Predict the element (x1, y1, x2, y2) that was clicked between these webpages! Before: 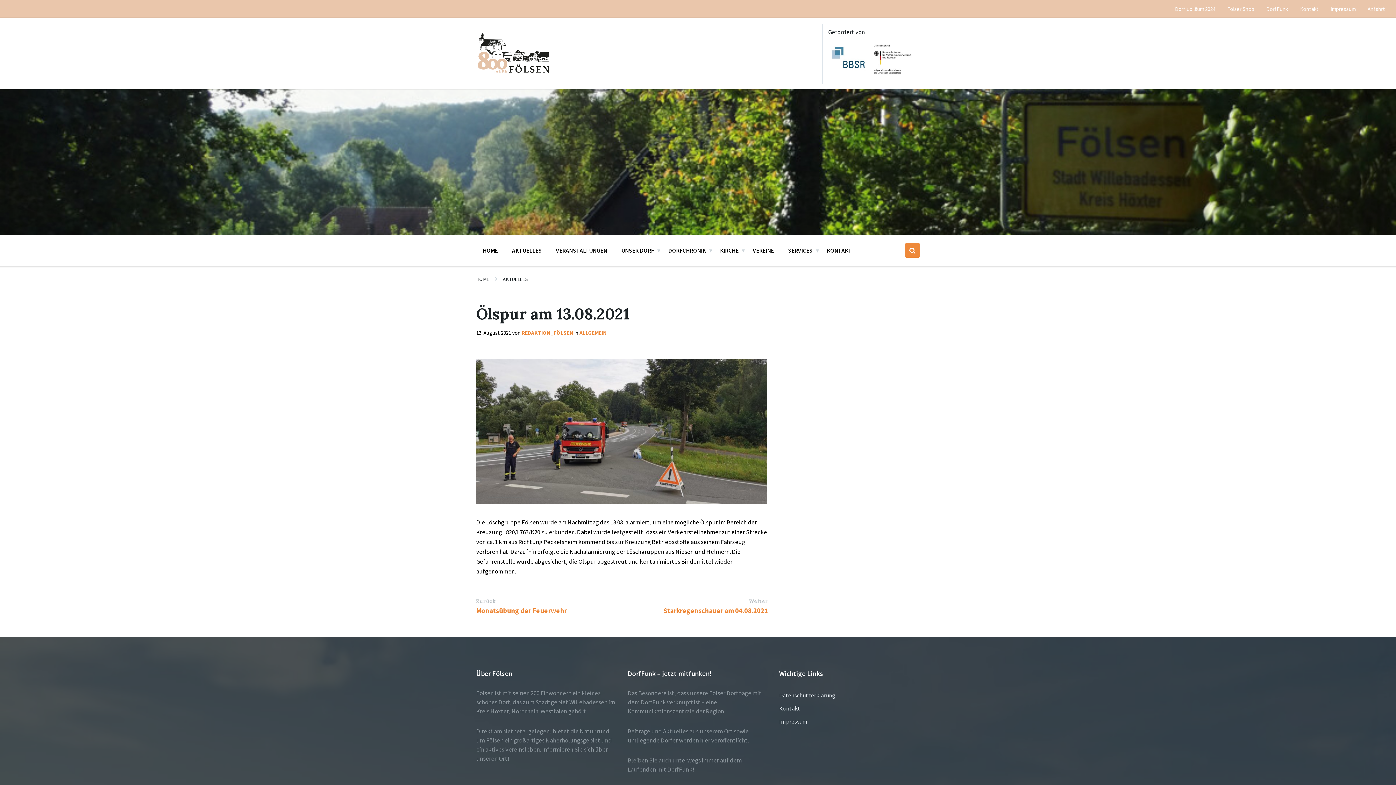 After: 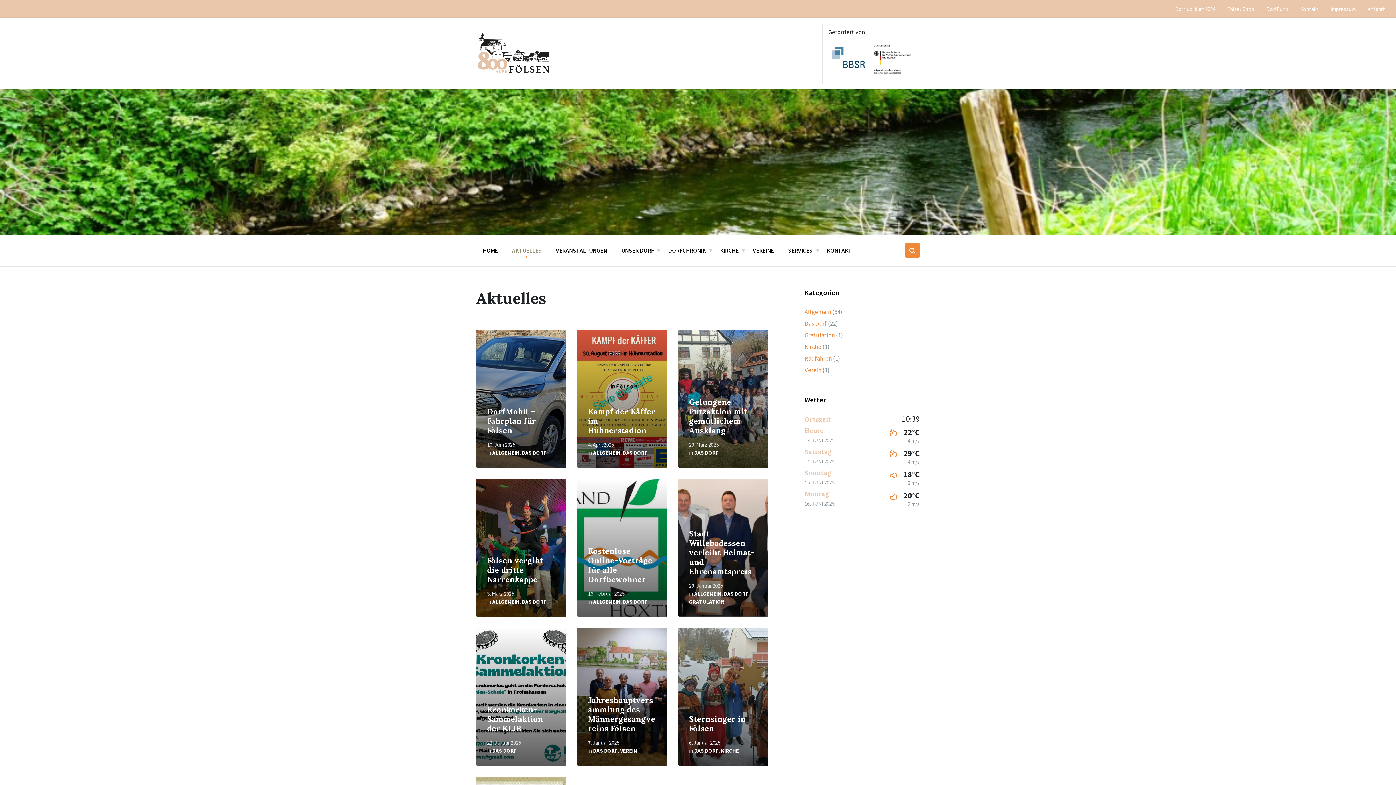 Action: label: AKTUELLES bbox: (506, 242, 547, 257)